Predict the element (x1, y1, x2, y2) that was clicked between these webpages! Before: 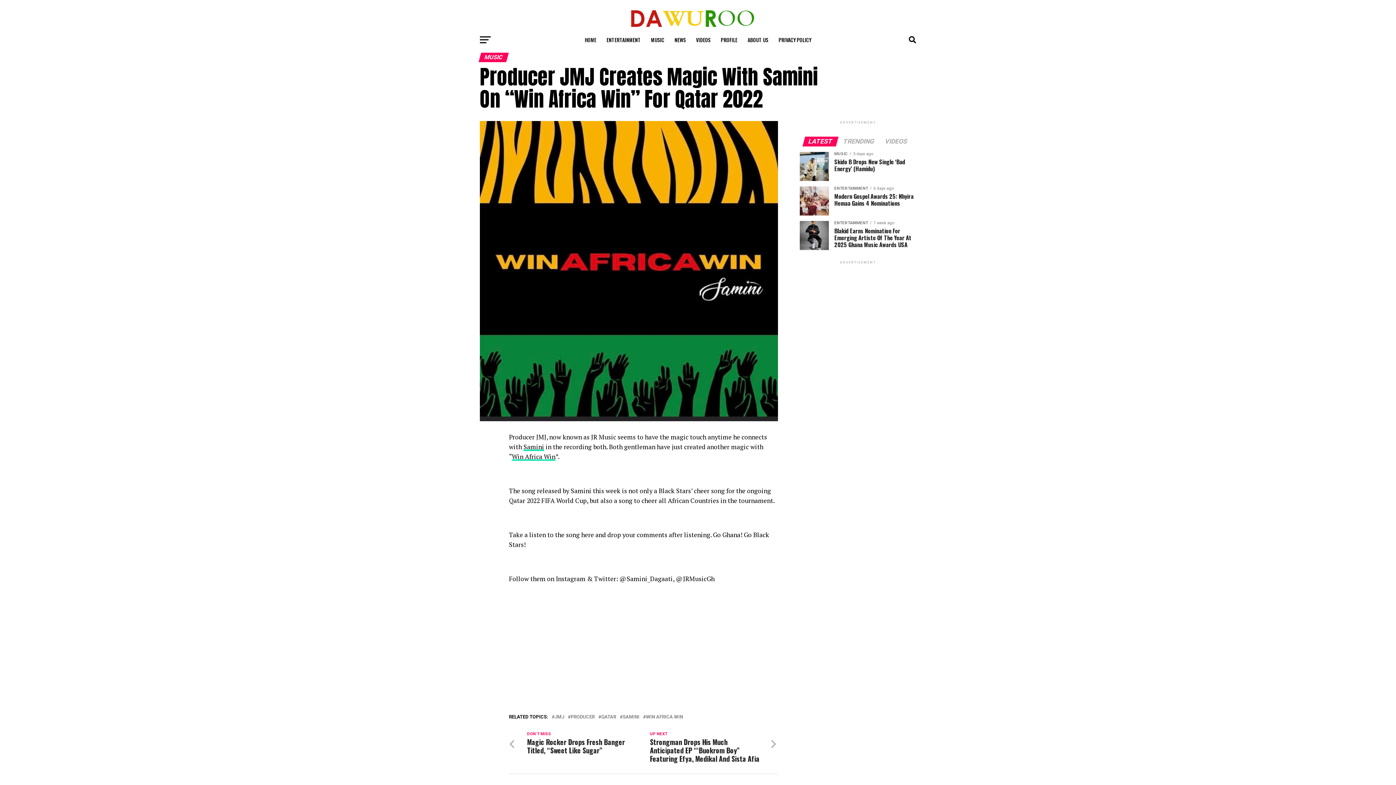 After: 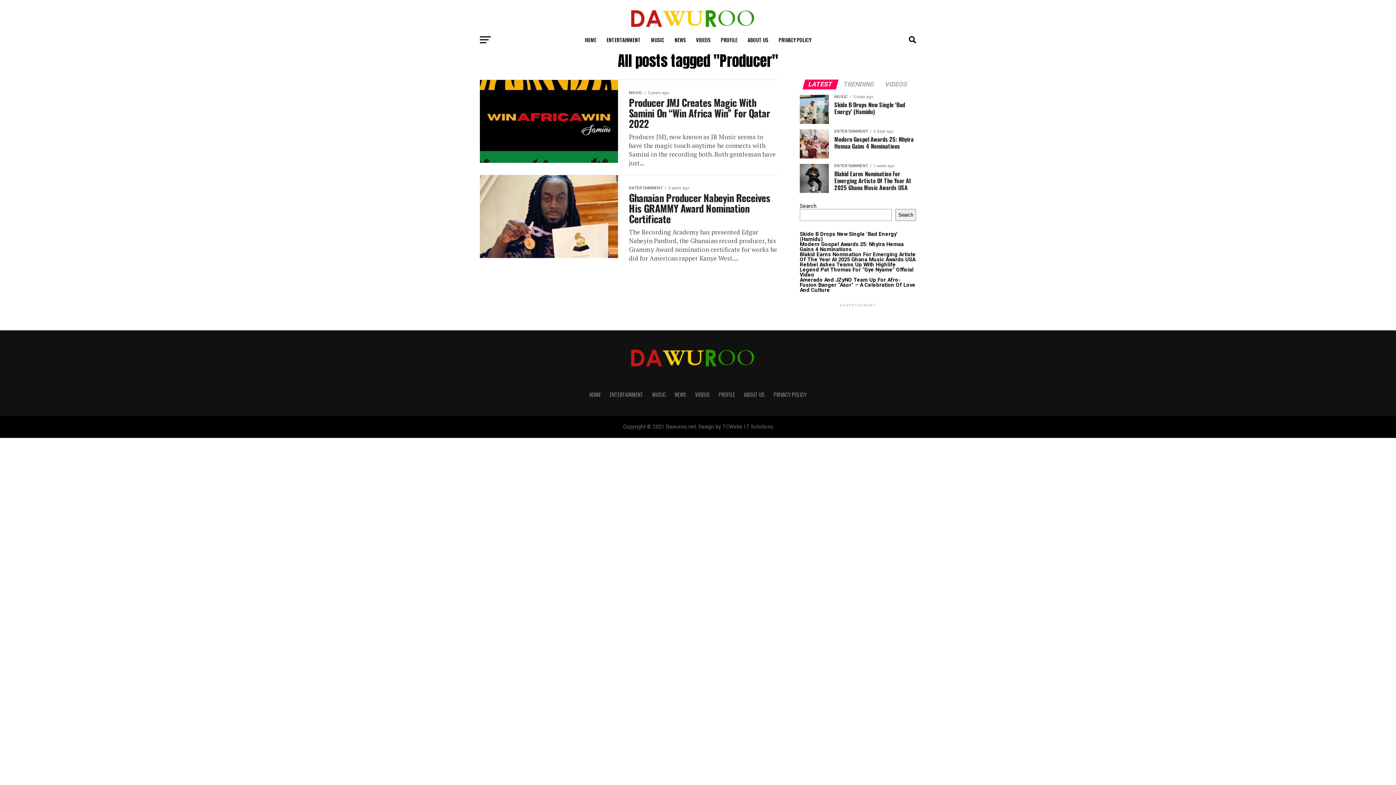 Action: bbox: (570, 715, 594, 719) label: PRODUCER